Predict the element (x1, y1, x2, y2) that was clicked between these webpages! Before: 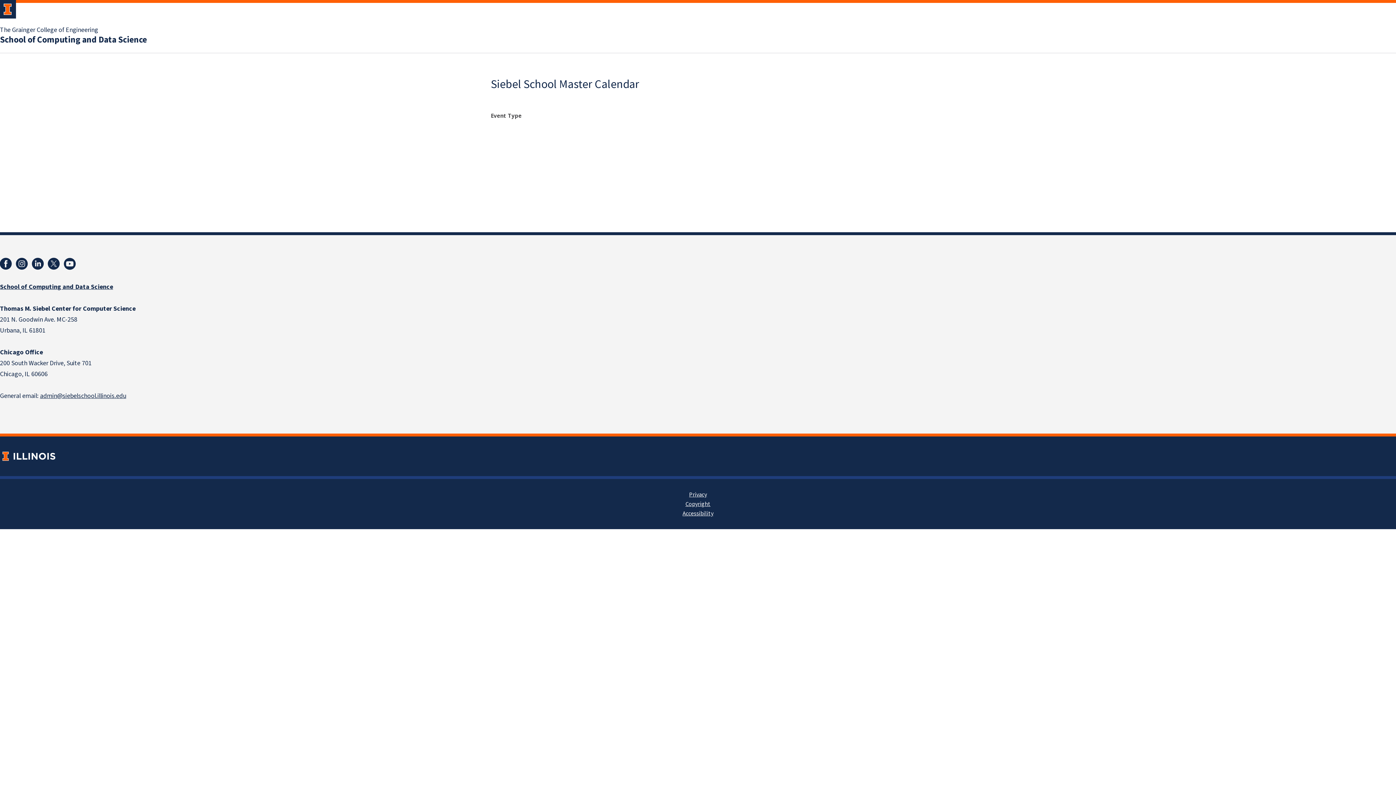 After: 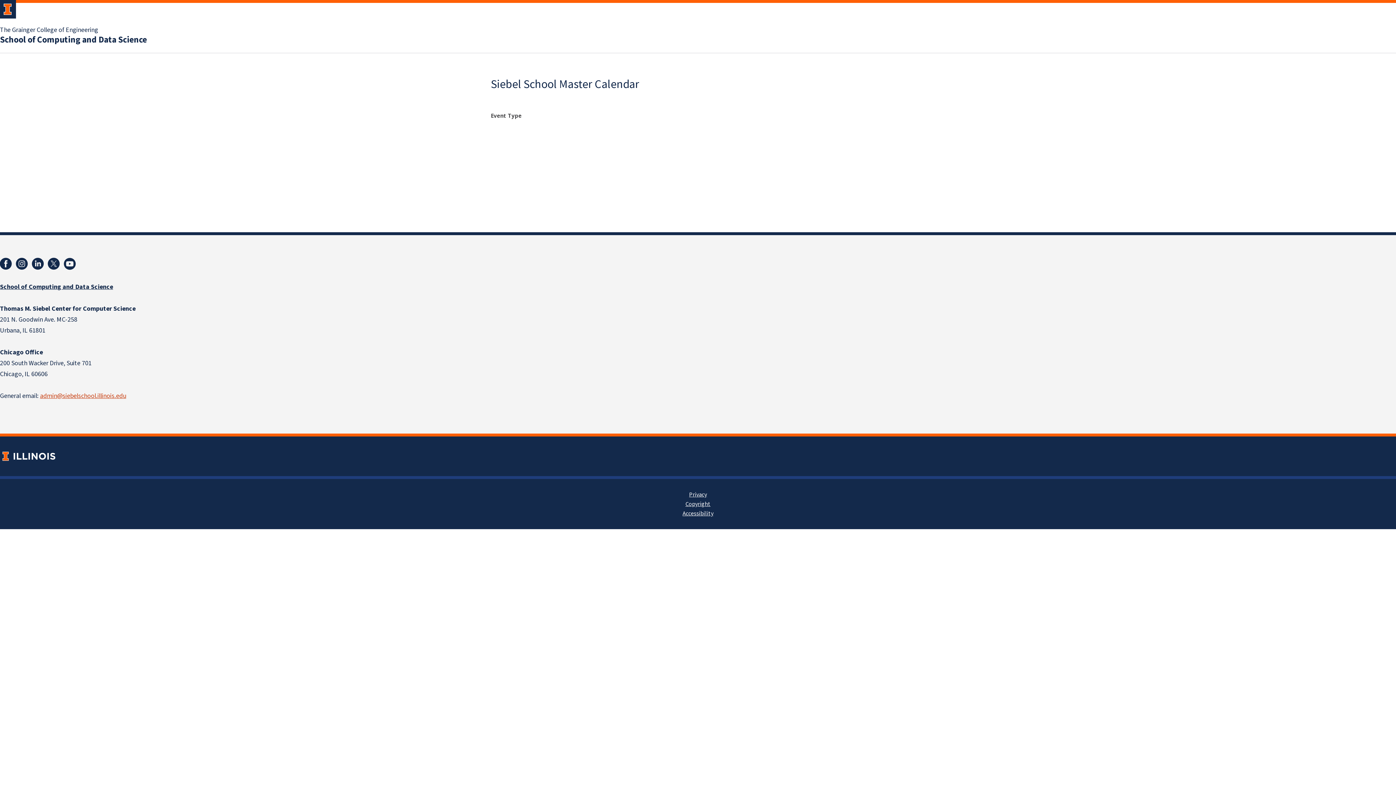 Action: label: admin@siebelschool.illinois.edu bbox: (40, 391, 126, 400)